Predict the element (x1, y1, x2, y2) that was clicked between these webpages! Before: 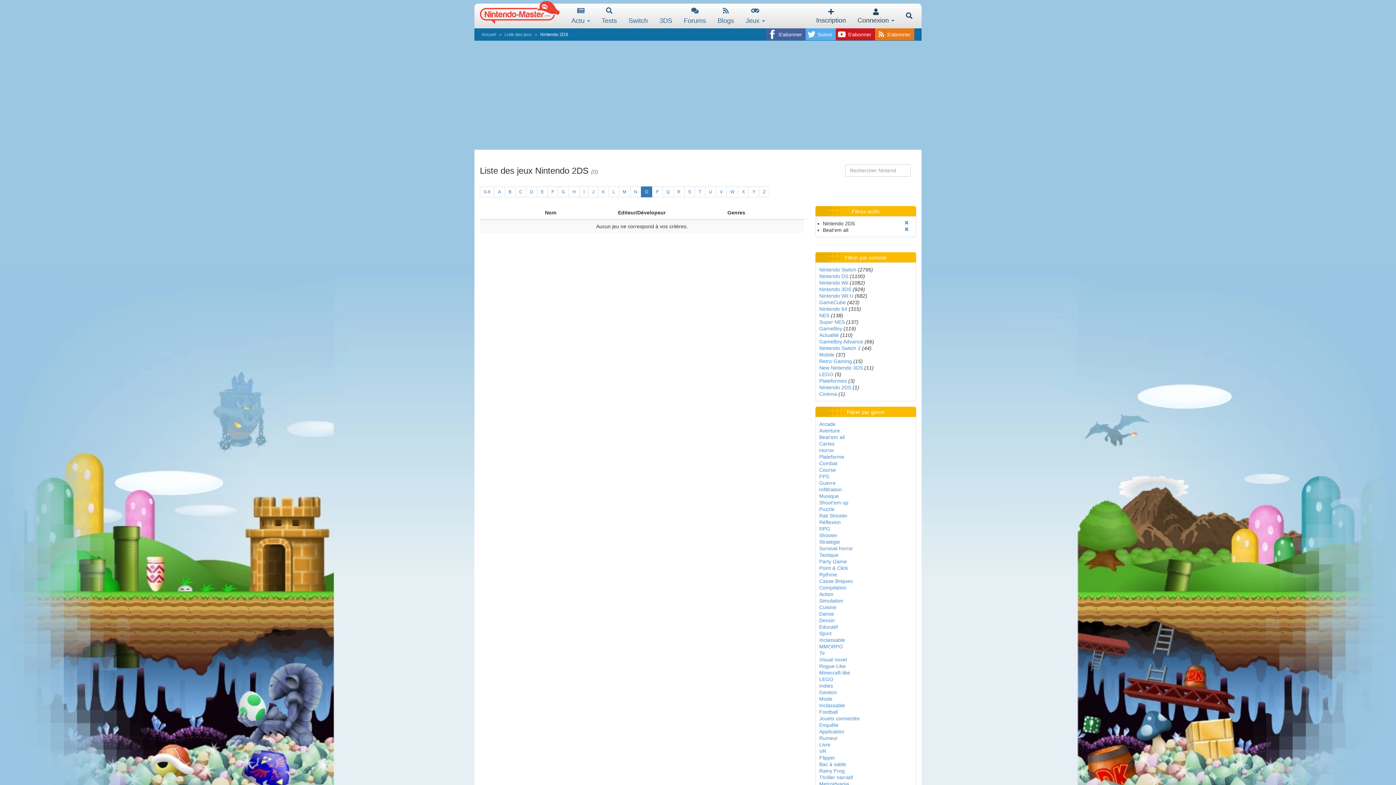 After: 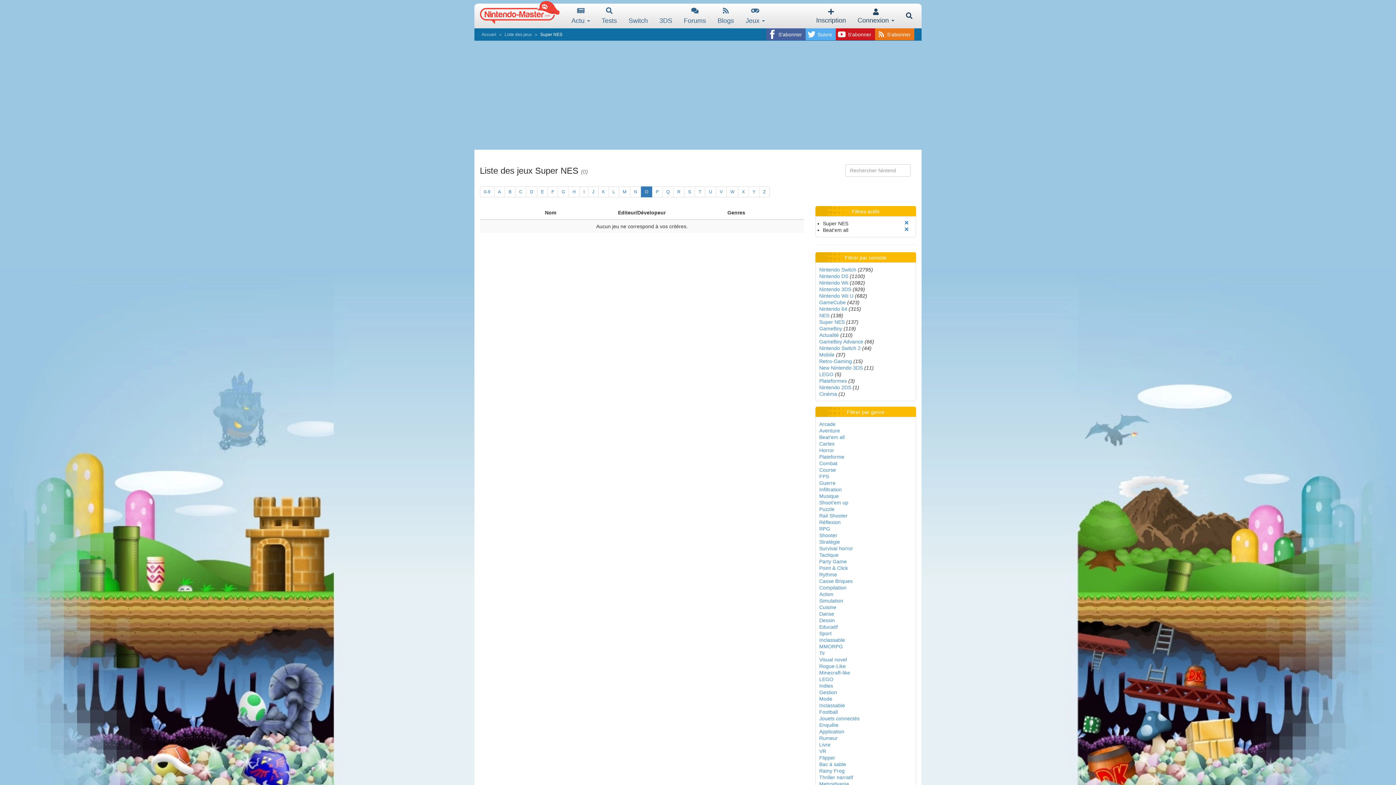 Action: label: Super NES bbox: (819, 319, 844, 325)